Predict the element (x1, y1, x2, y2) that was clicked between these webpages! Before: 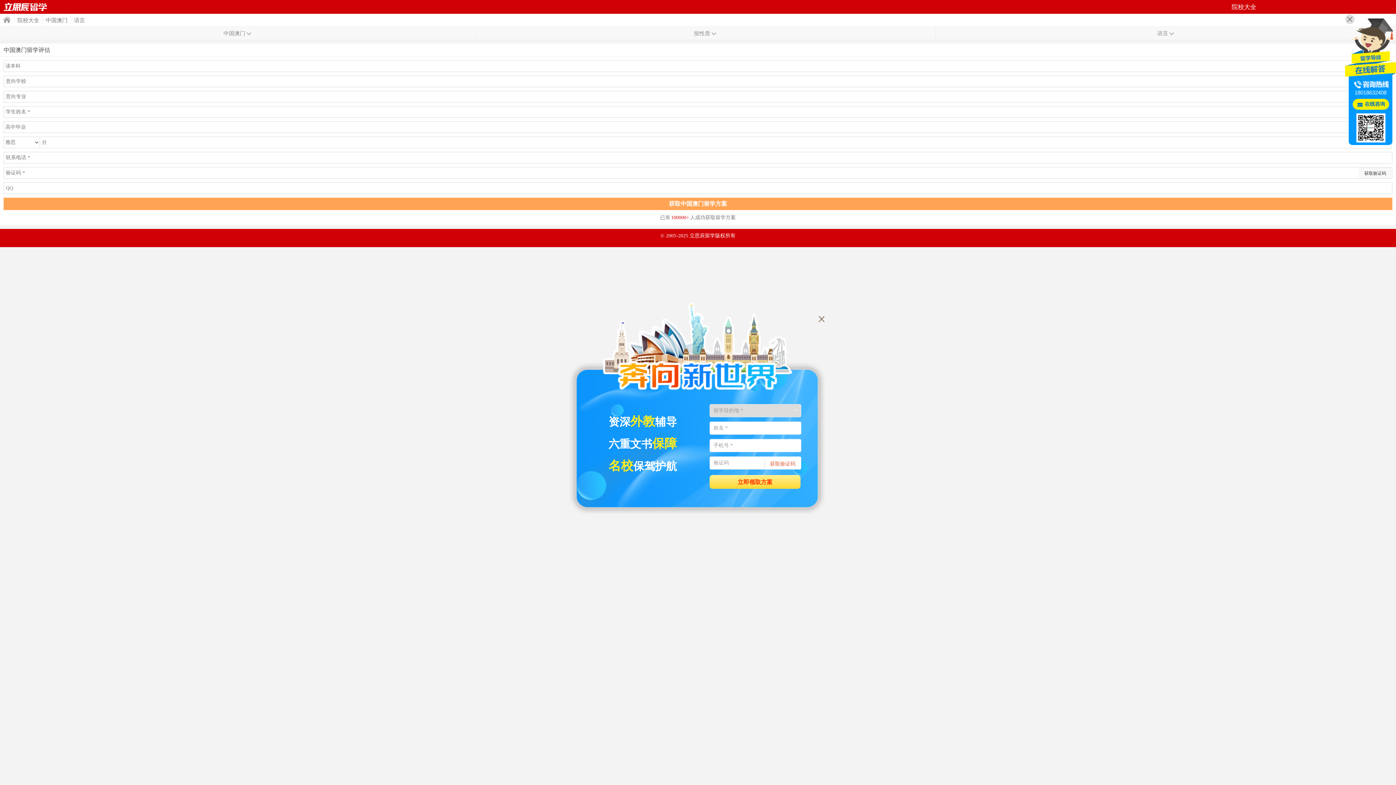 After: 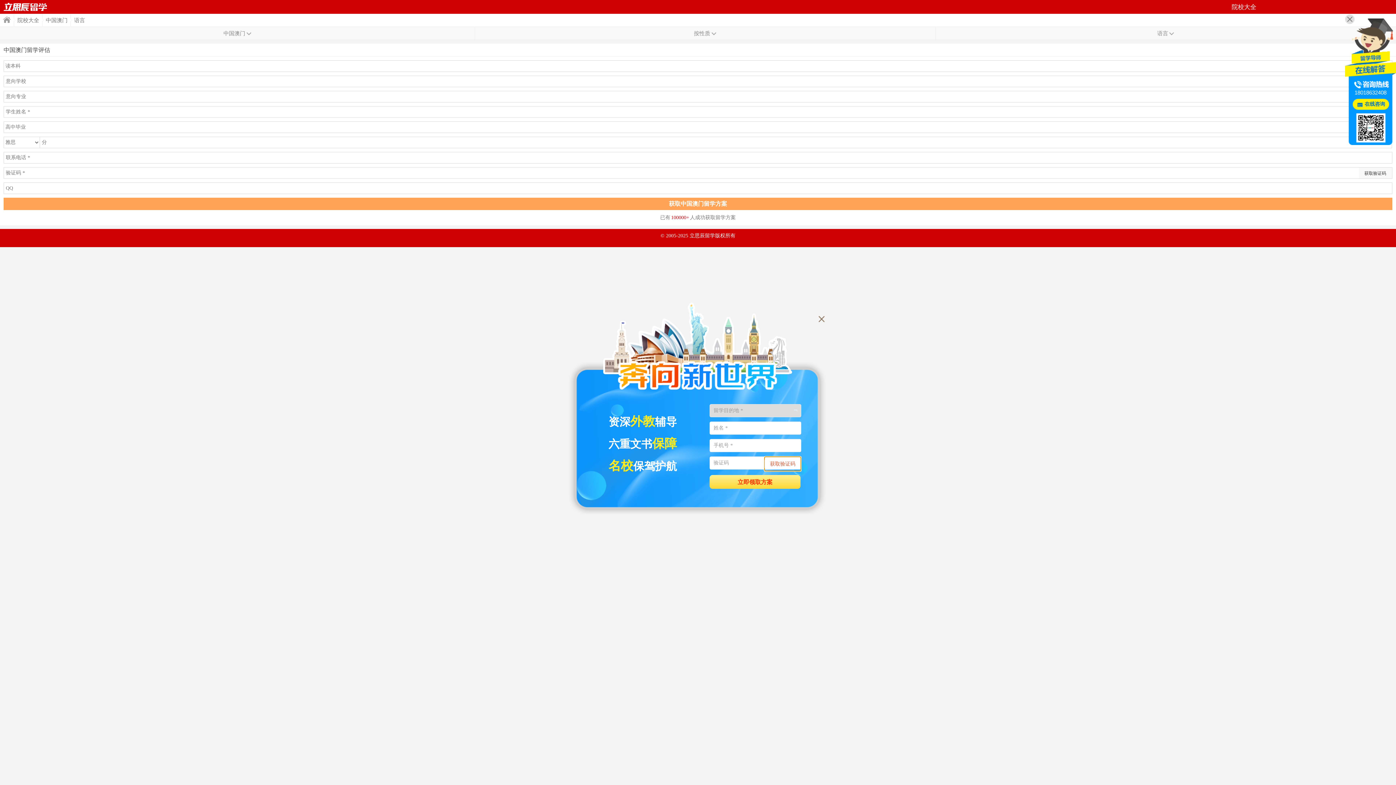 Action: bbox: (764, 457, 801, 471) label: 获取验证码